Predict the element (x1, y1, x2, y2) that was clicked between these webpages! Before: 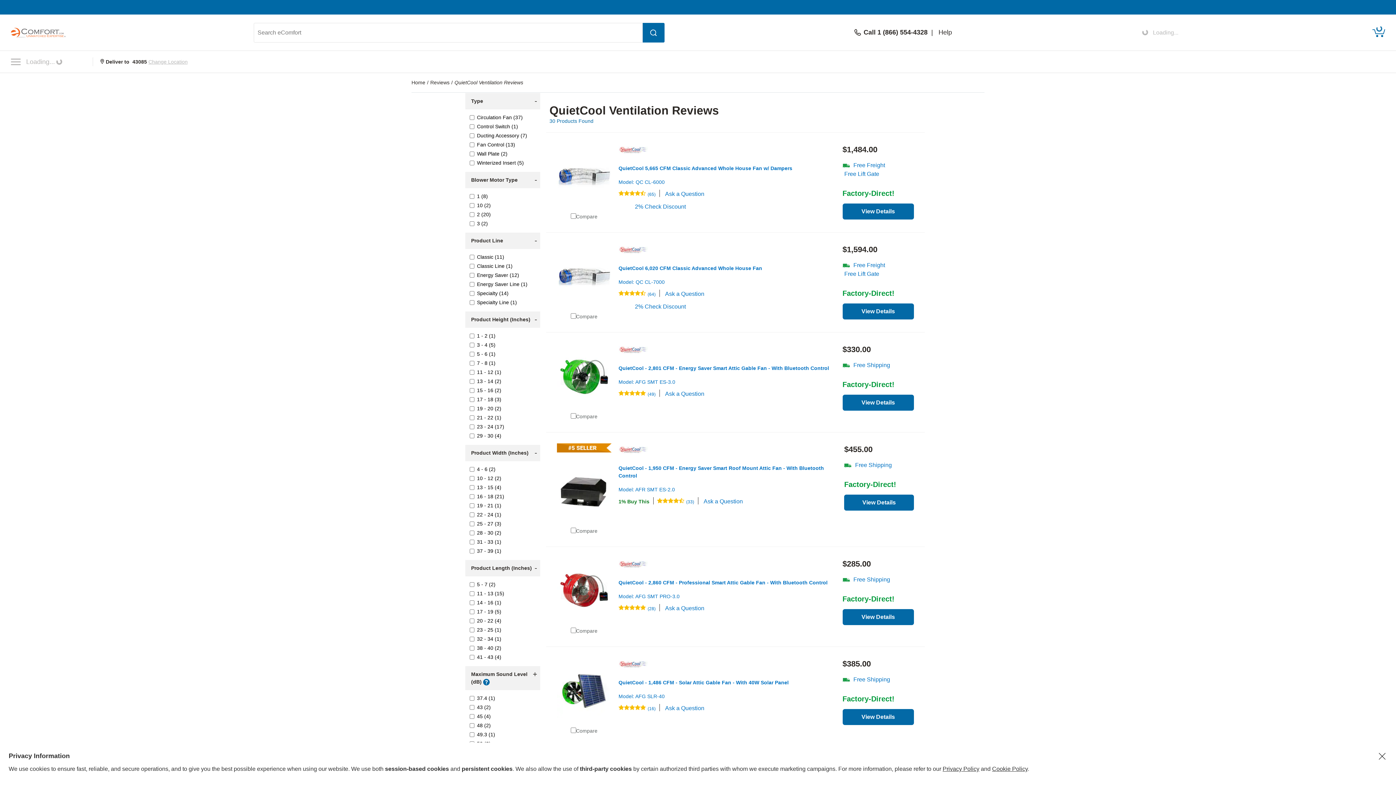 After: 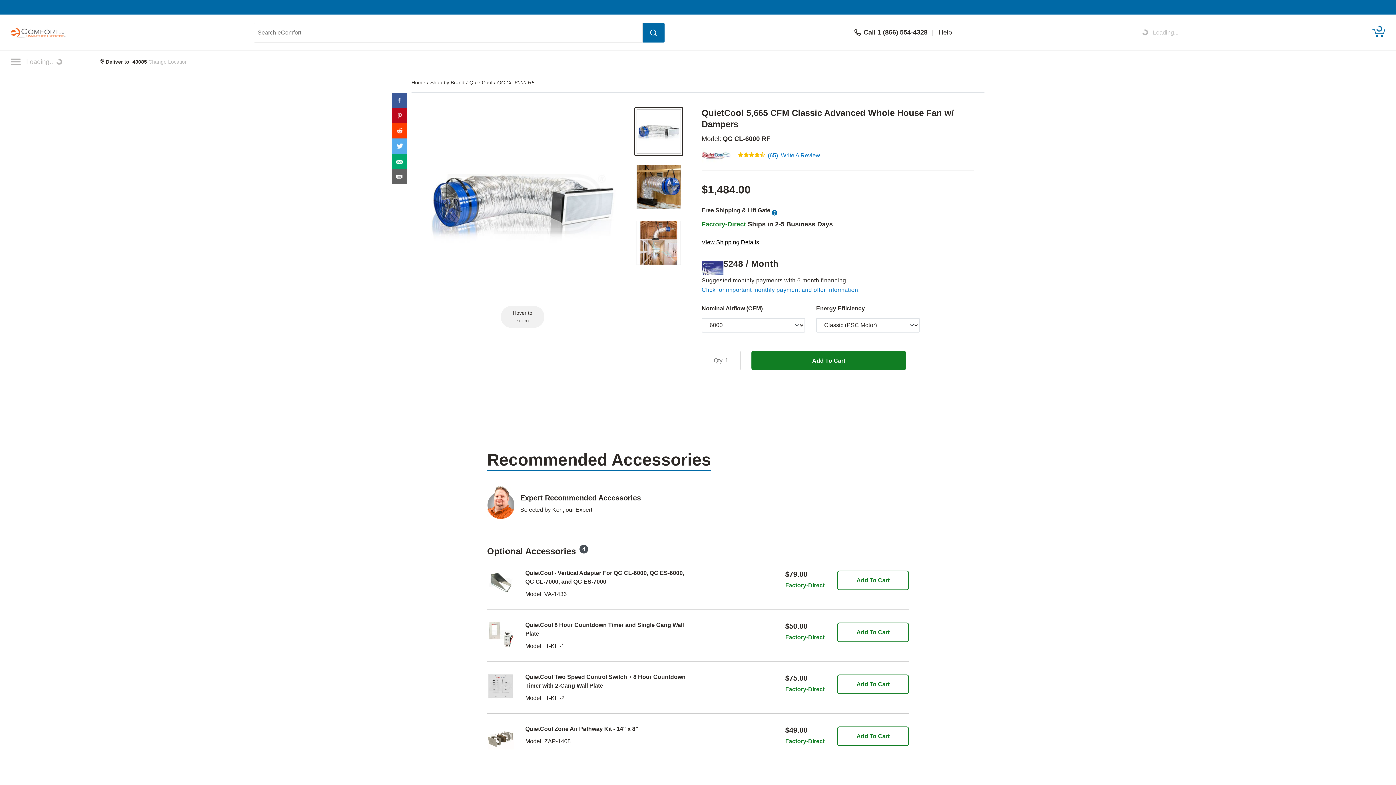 Action: bbox: (665, 189, 704, 198) label: Ask a Question